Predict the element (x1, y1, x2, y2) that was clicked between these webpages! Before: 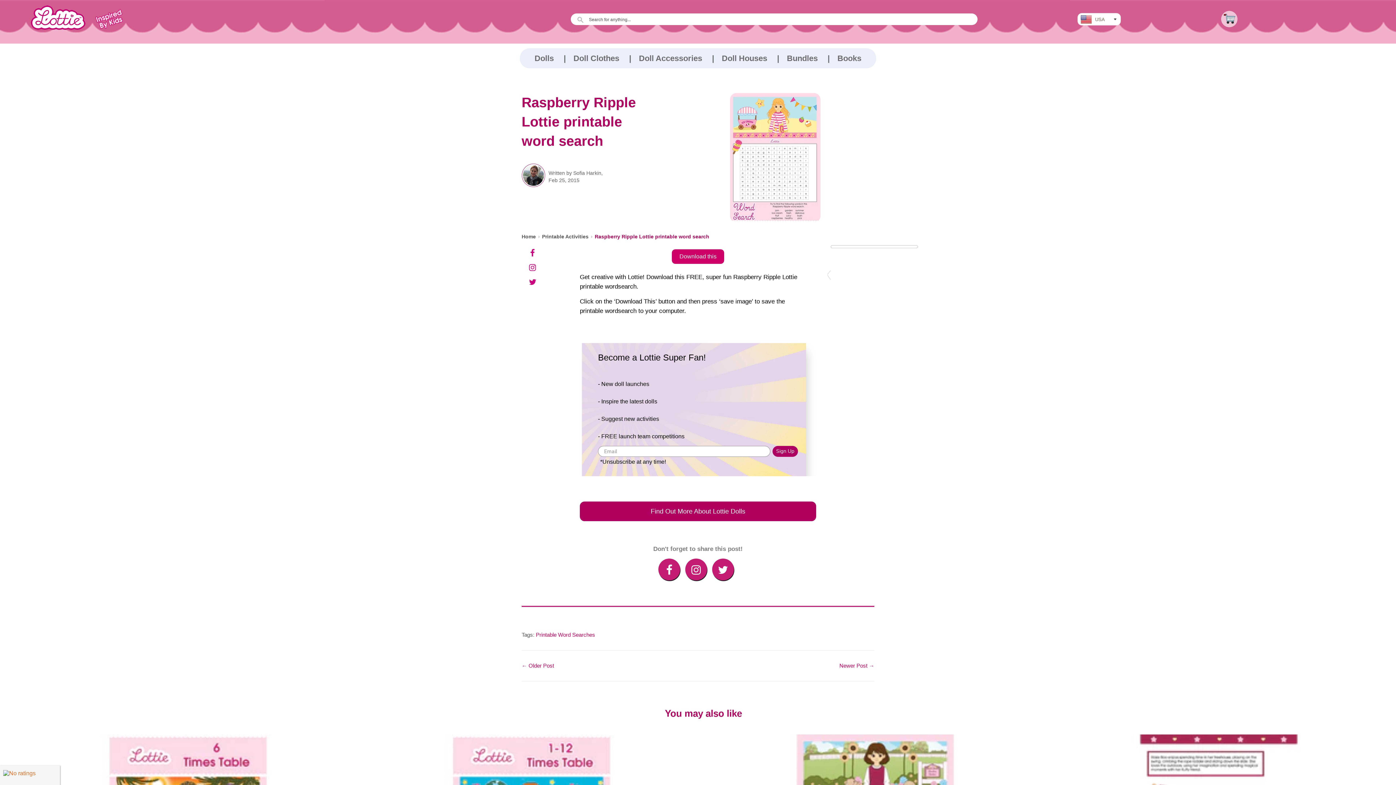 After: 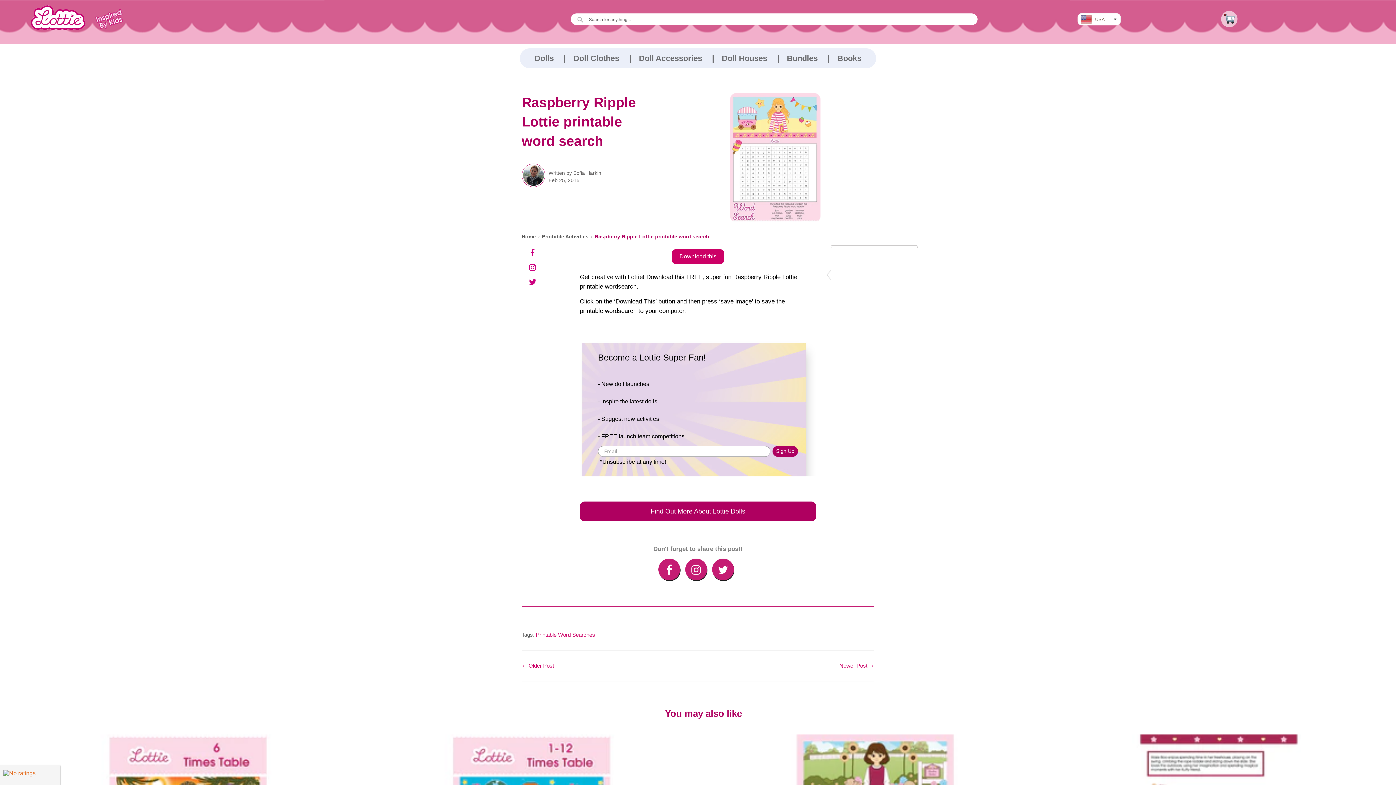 Action: bbox: (525, 260, 540, 274)